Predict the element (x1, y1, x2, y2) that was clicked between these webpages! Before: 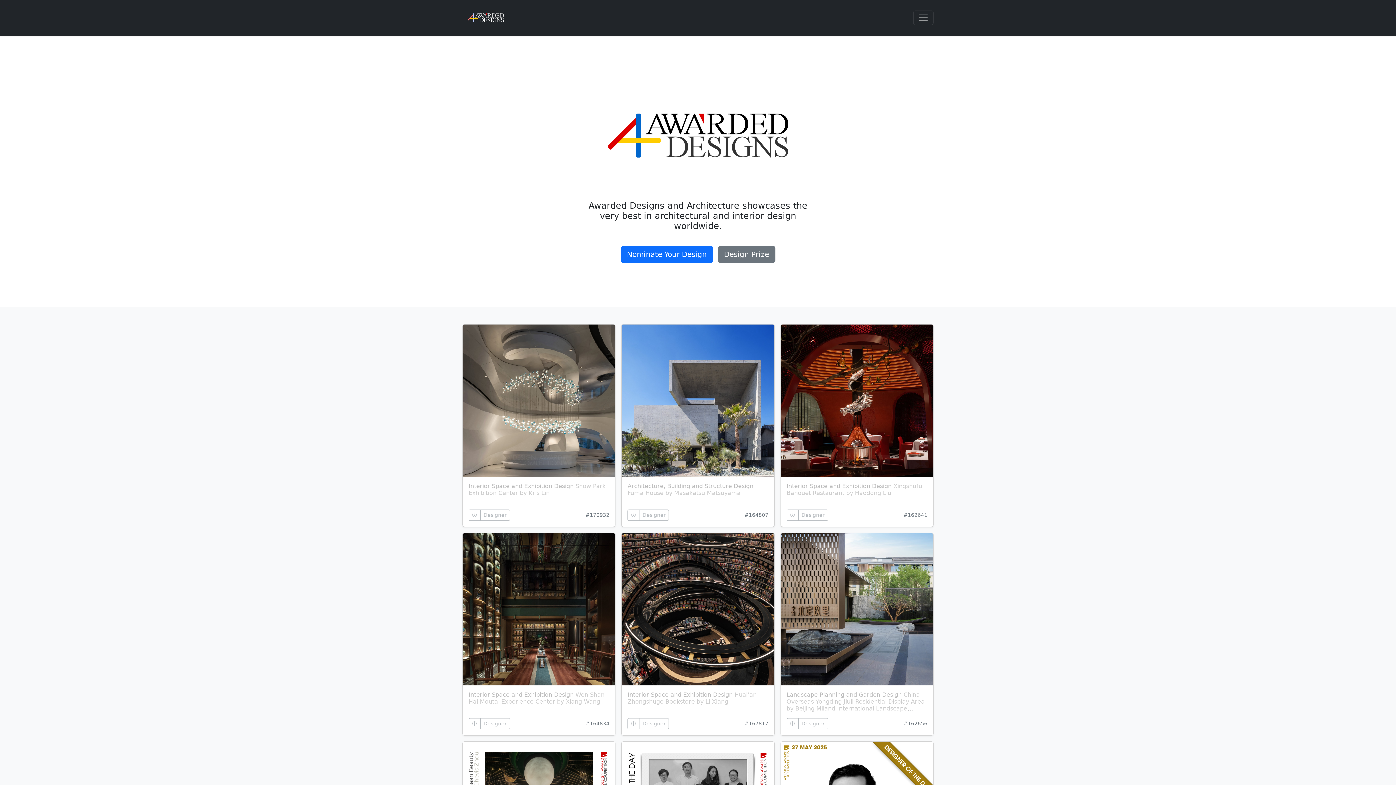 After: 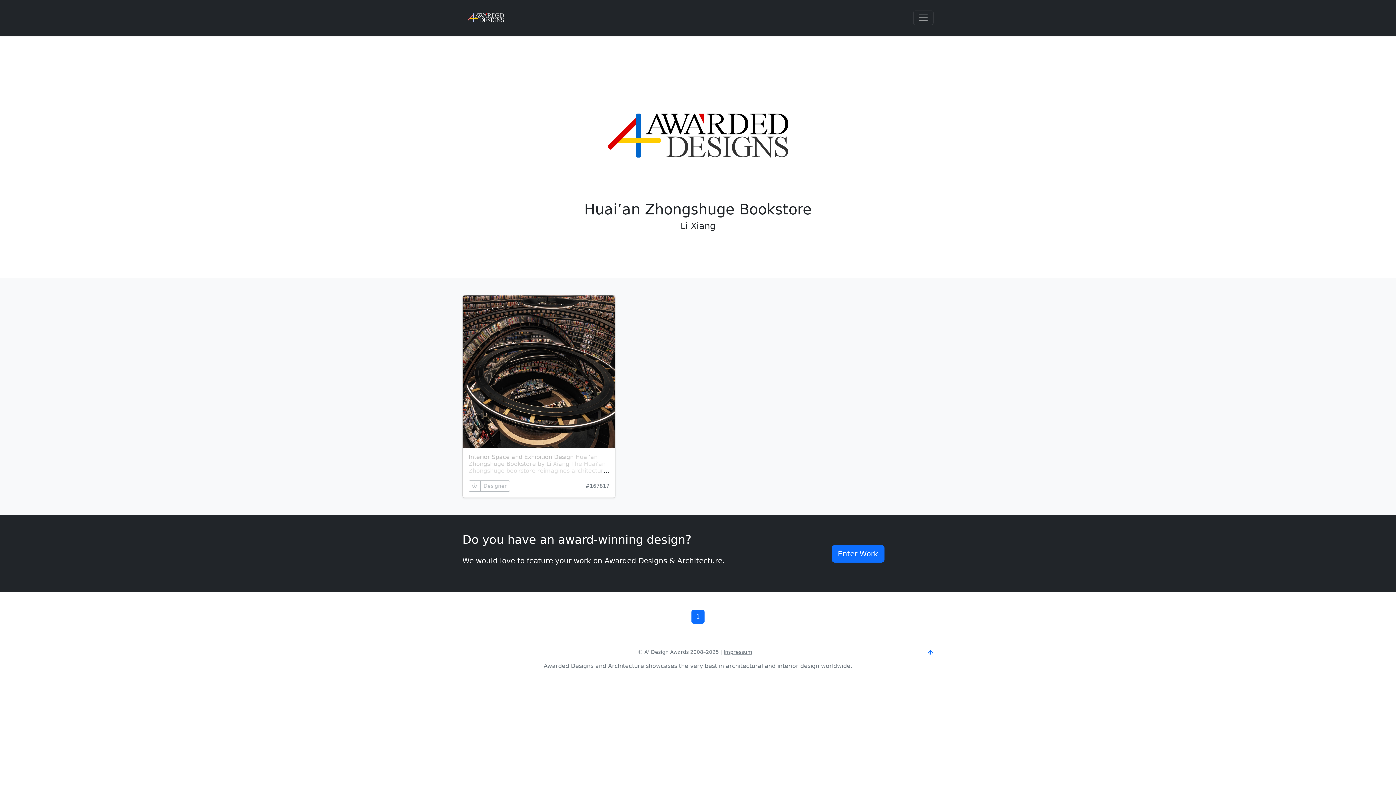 Action: label: 🛈 bbox: (627, 718, 639, 729)